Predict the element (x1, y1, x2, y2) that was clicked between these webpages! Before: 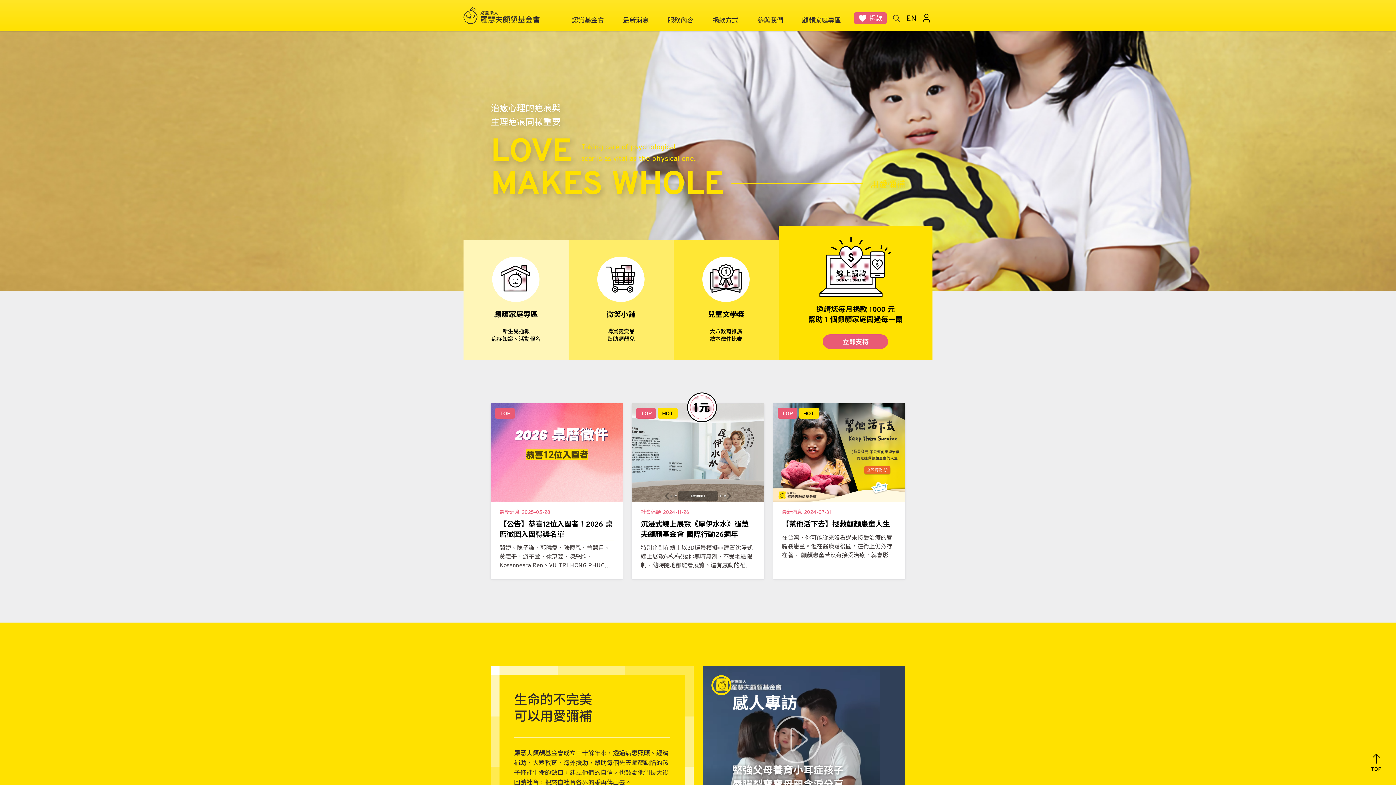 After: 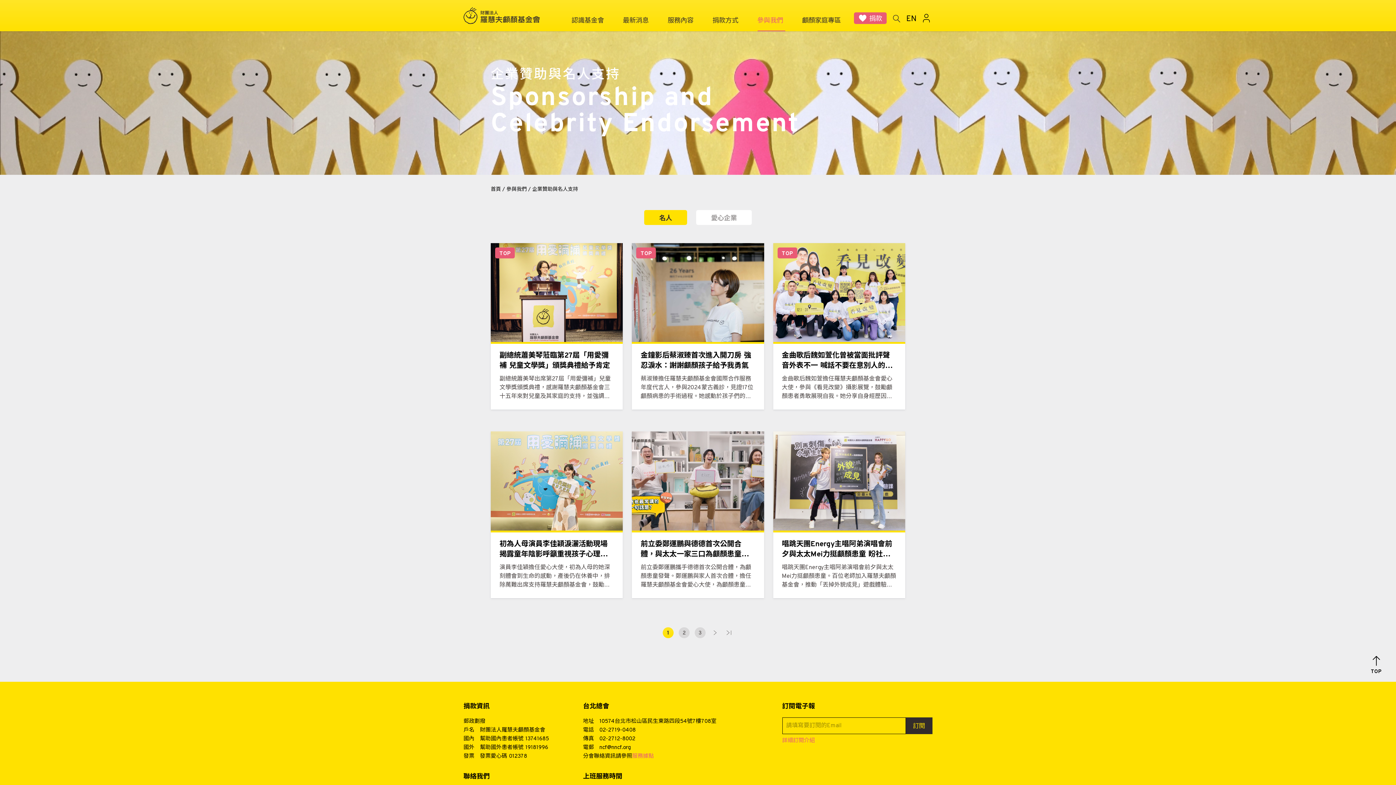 Action: bbox: (757, 0, 797, 31) label: 參與我們